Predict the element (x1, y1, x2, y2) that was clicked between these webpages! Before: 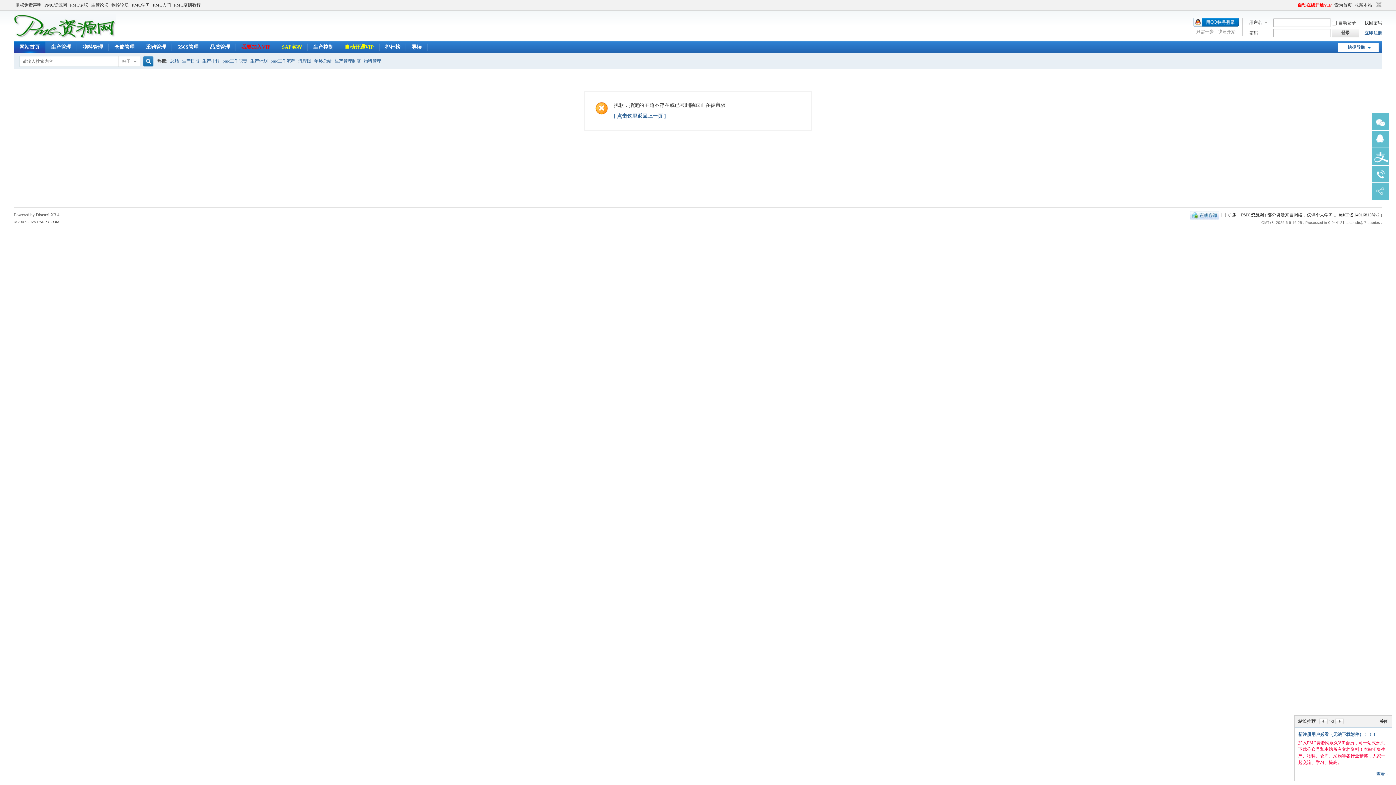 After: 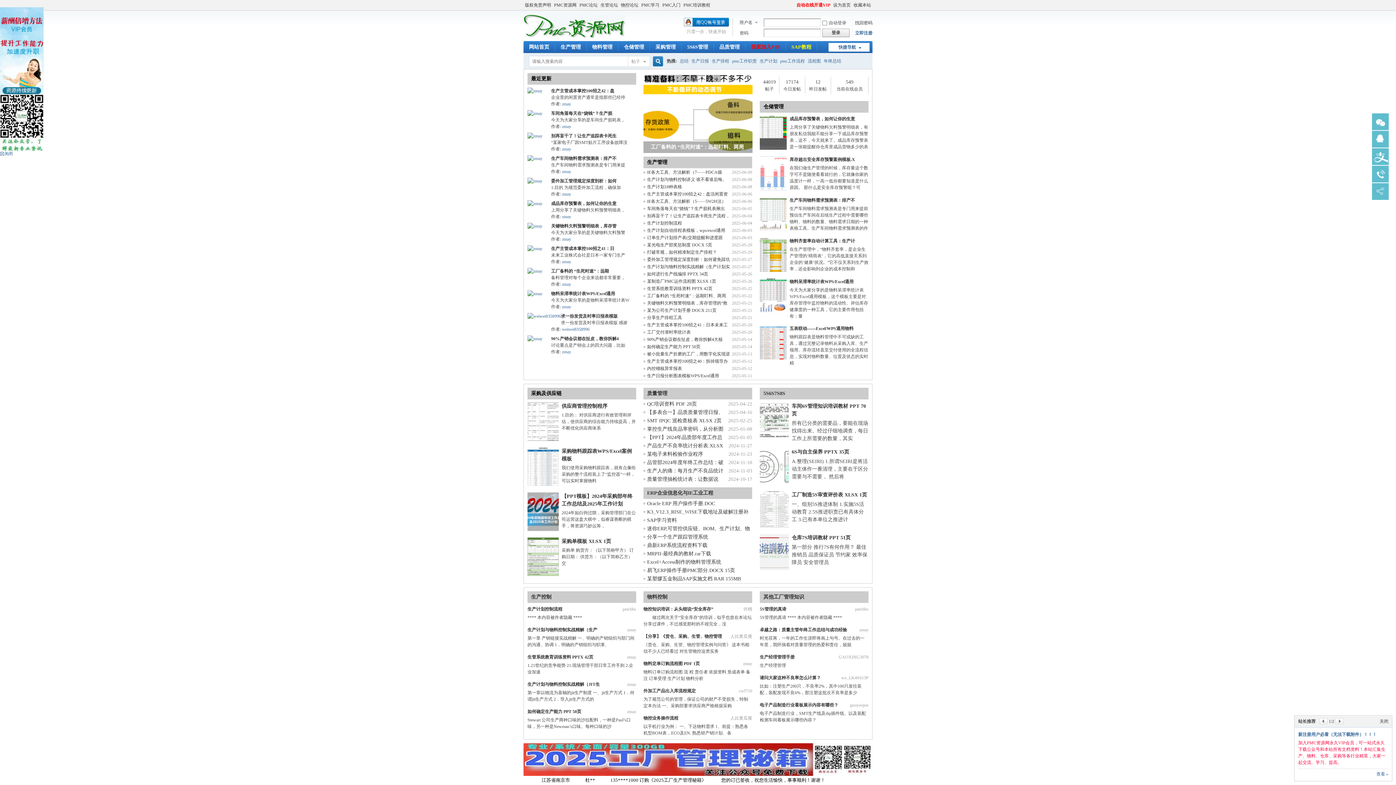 Action: bbox: (172, 0, 202, 10) label: PMC培训教程